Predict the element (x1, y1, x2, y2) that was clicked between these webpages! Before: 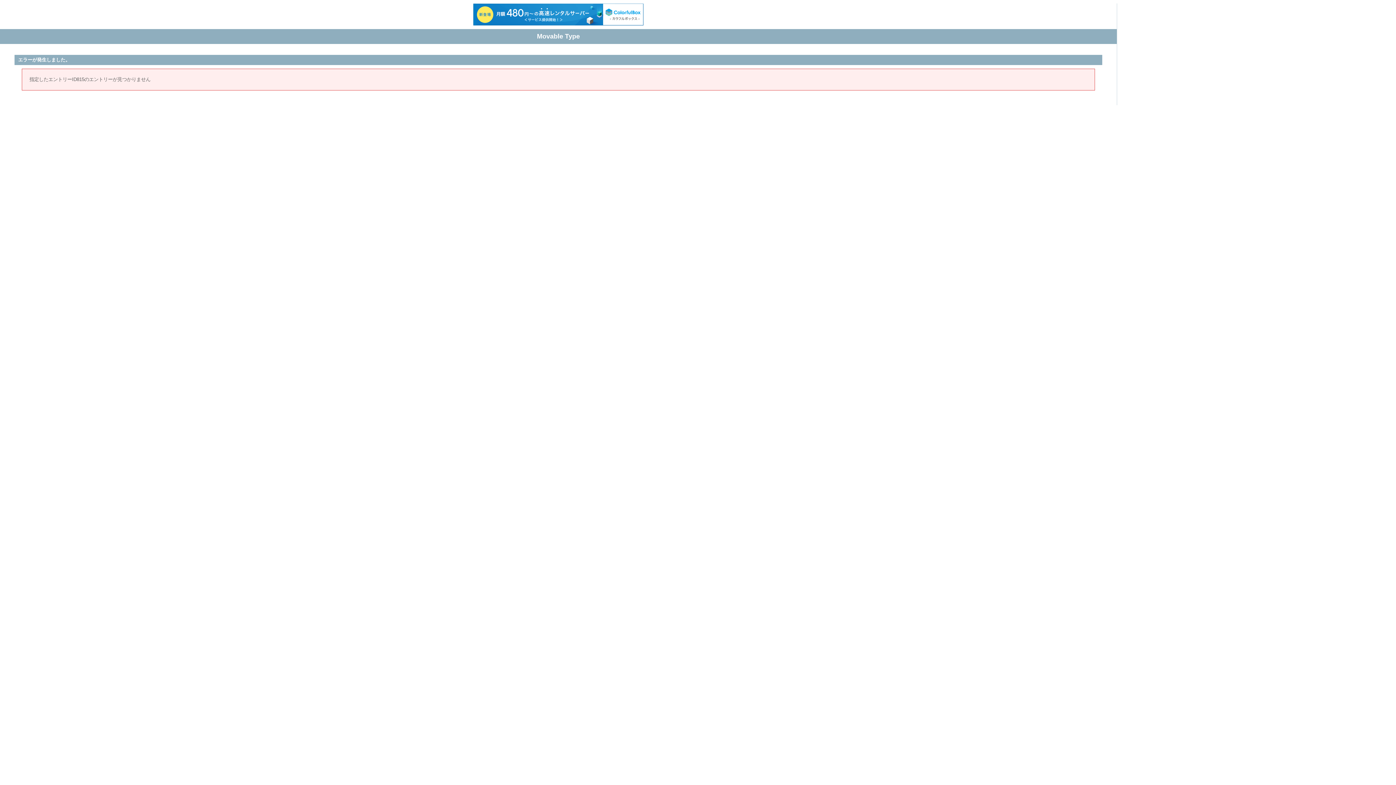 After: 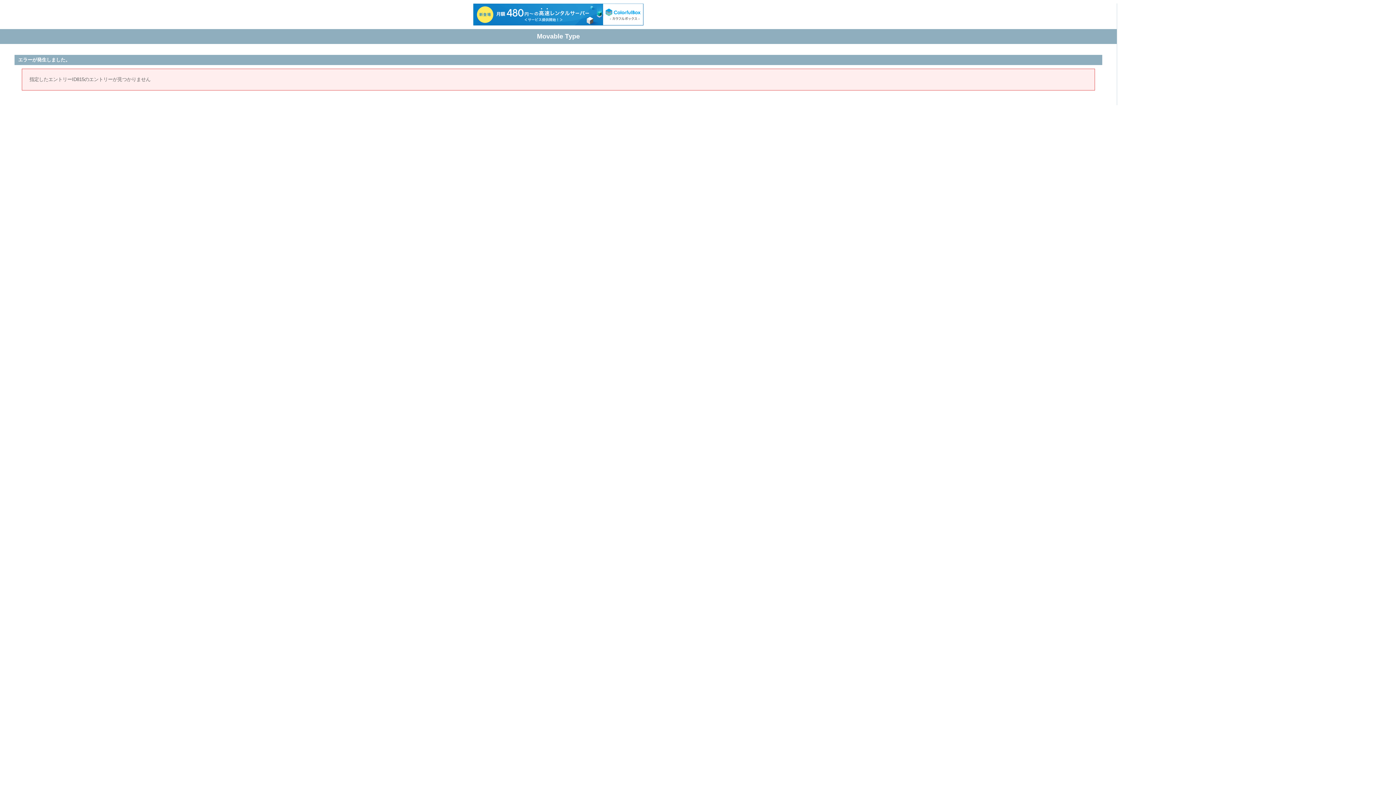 Action: bbox: (473, 3, 643, 25)